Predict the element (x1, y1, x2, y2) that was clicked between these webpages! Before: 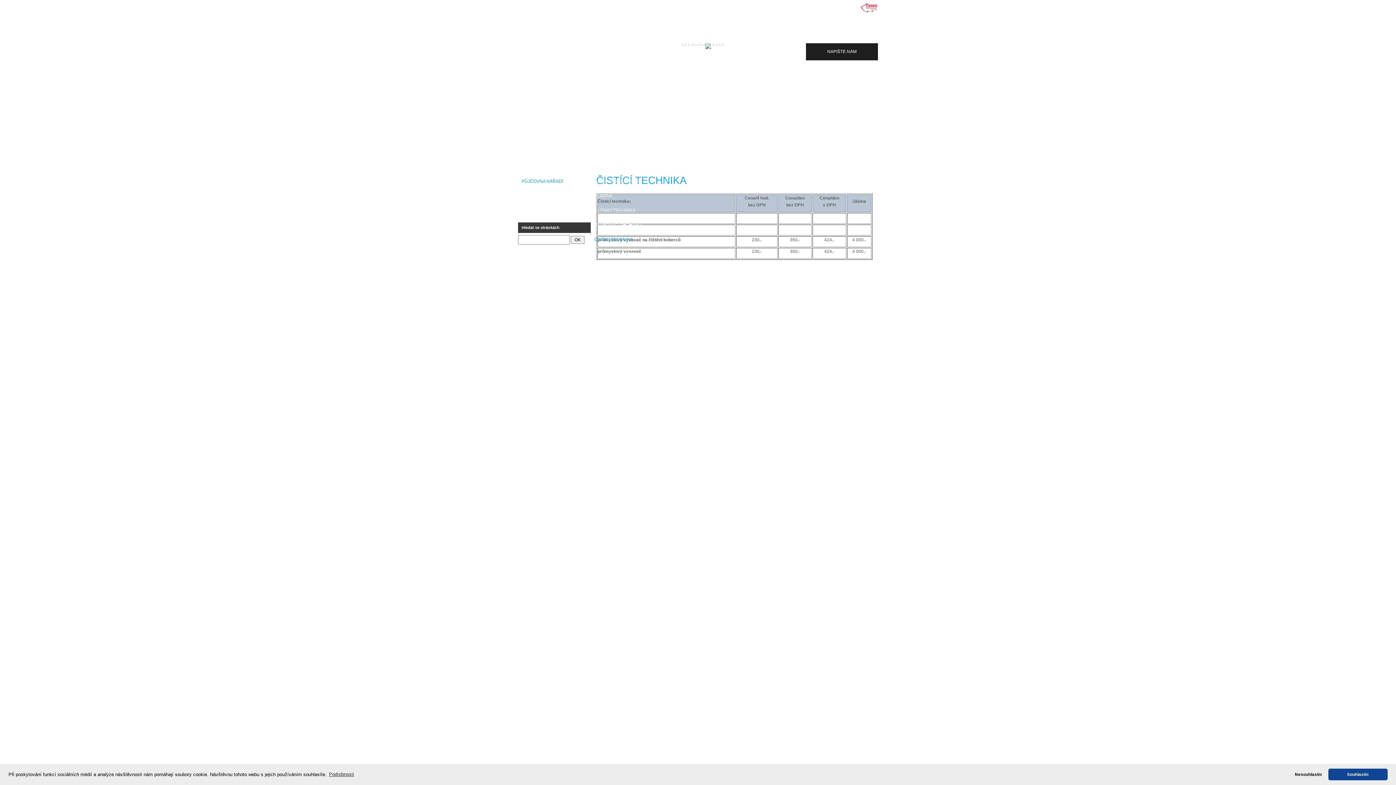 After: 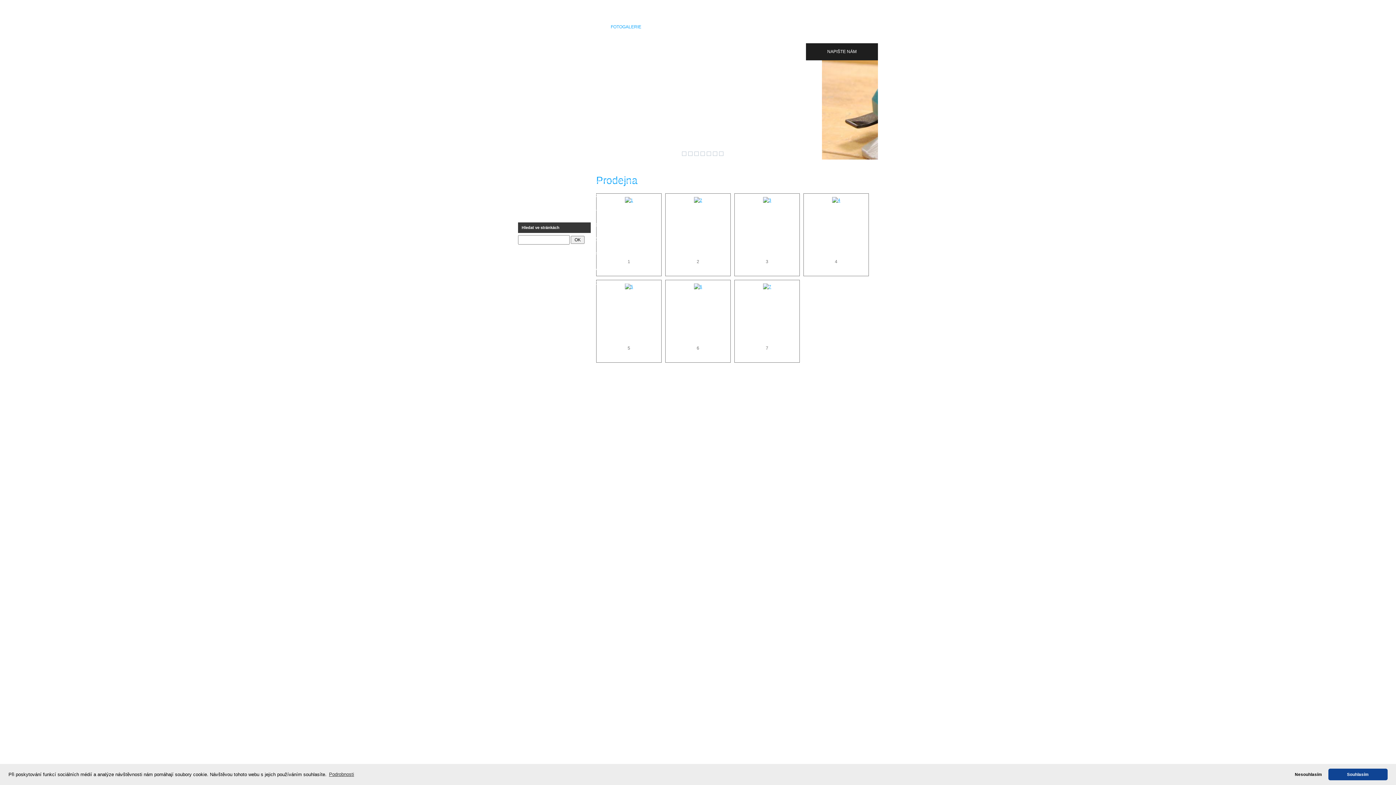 Action: bbox: (590, 10, 662, 43) label: FOTOGALERIE